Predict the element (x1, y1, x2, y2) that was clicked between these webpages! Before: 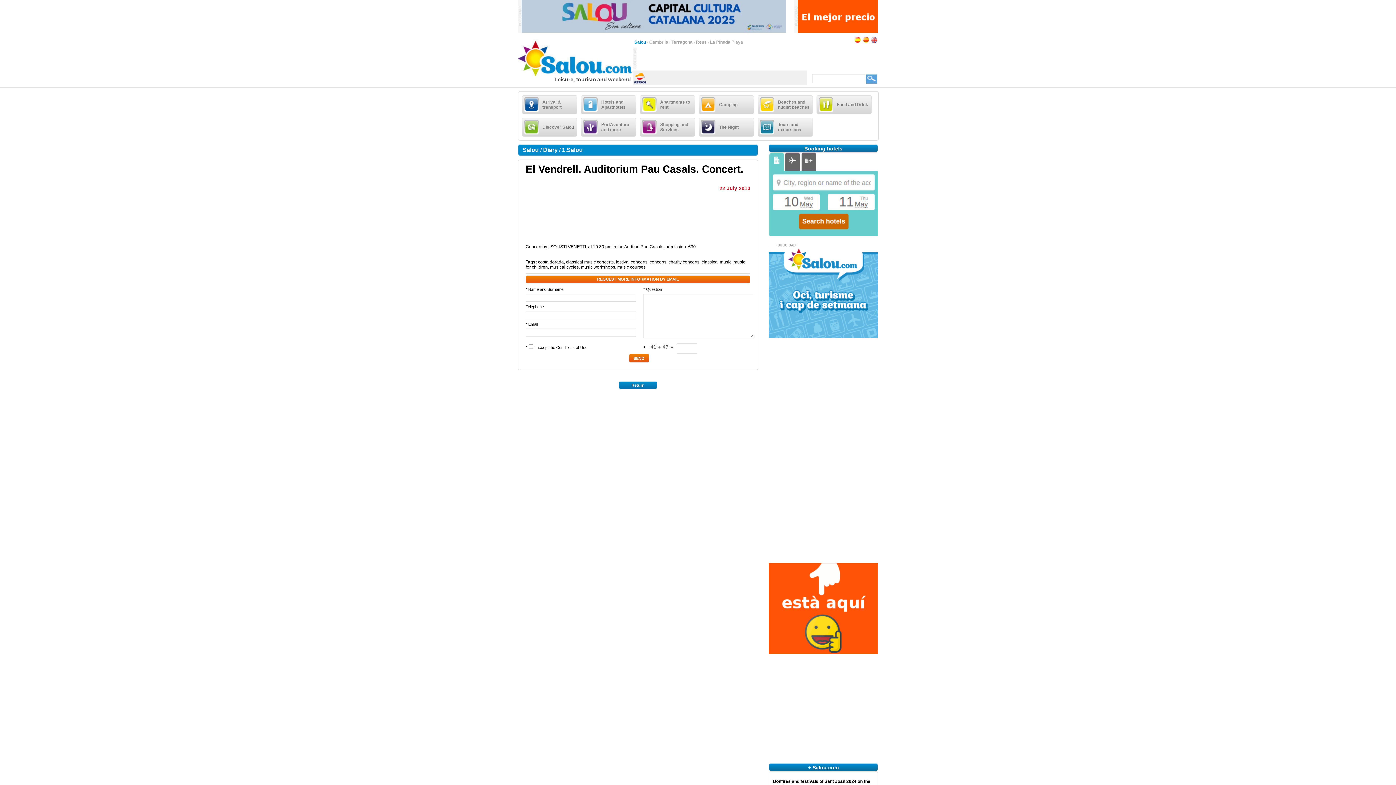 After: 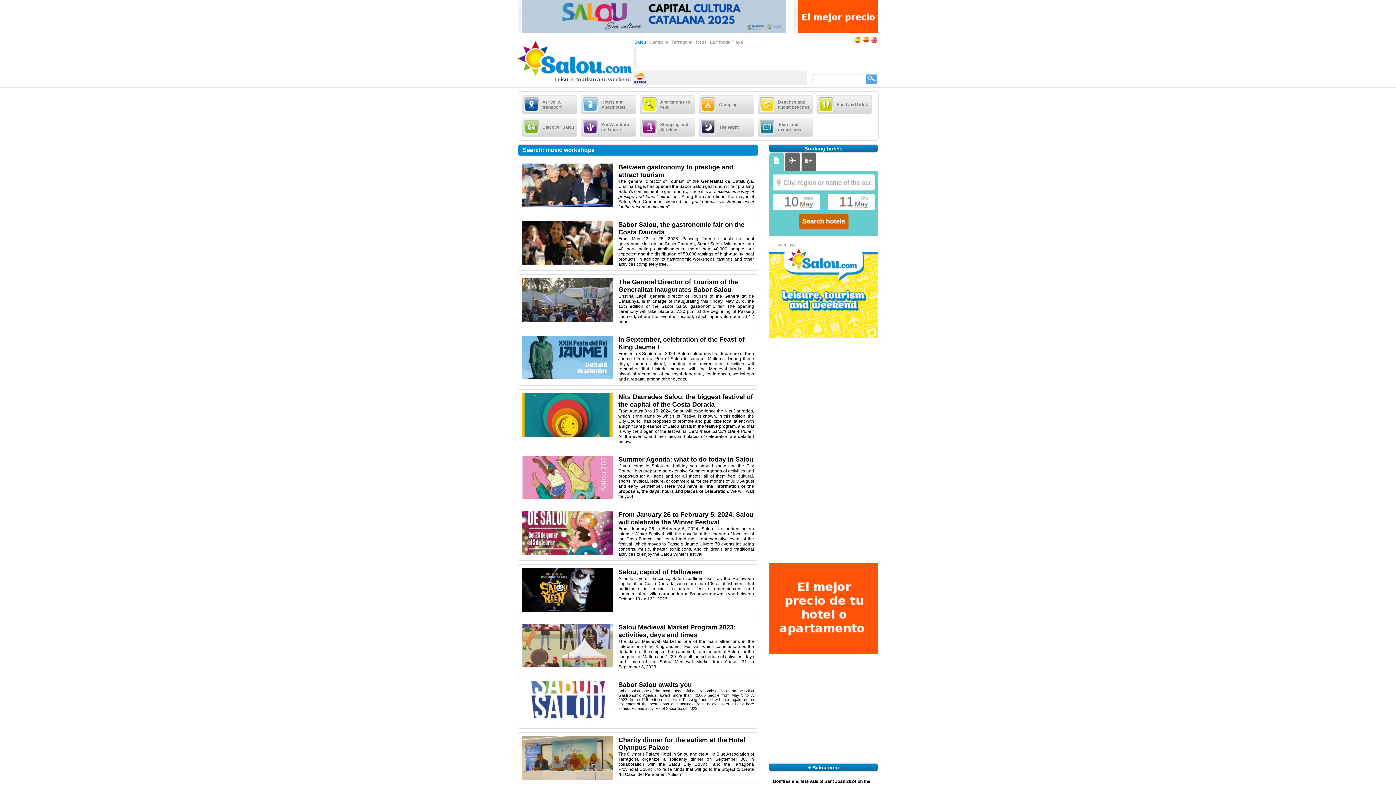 Action: label: music workshops bbox: (581, 264, 615, 269)